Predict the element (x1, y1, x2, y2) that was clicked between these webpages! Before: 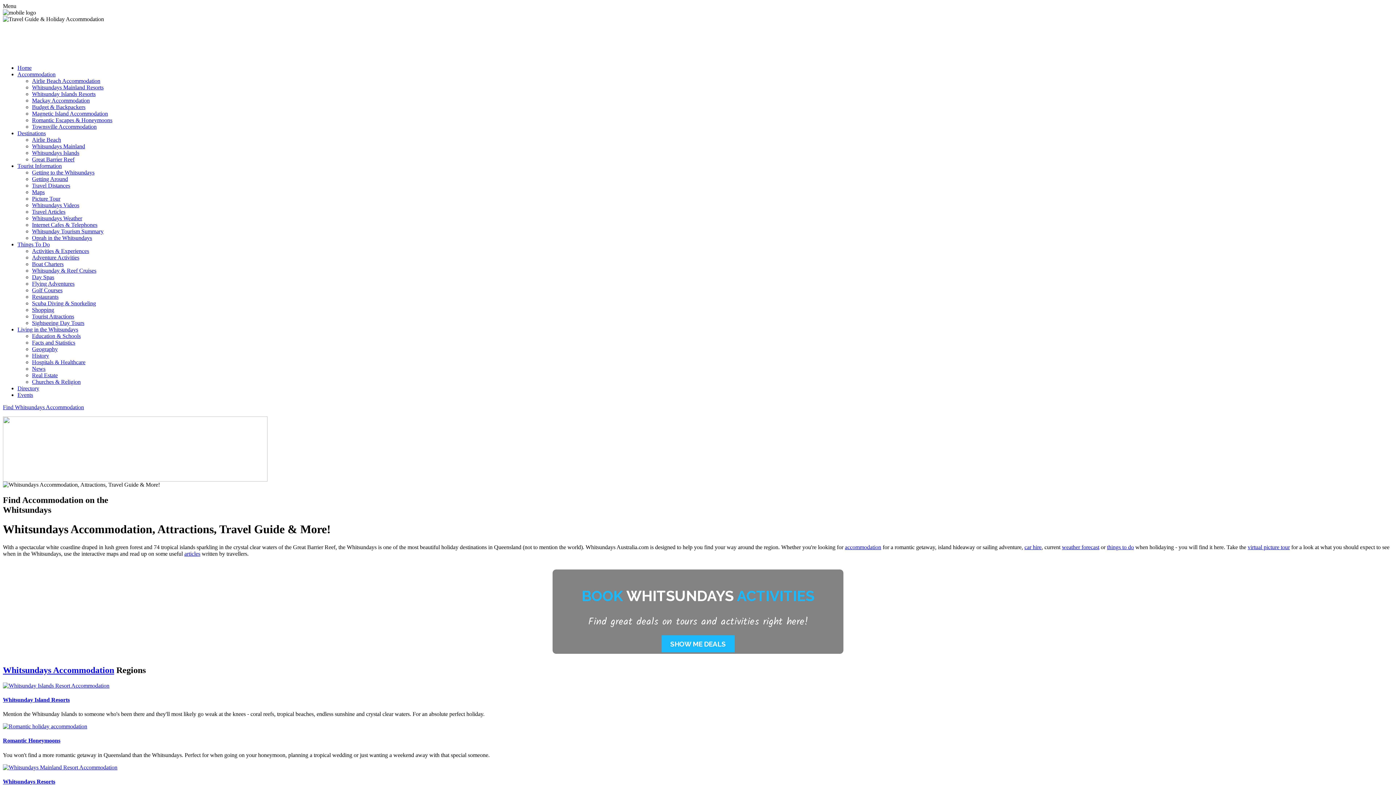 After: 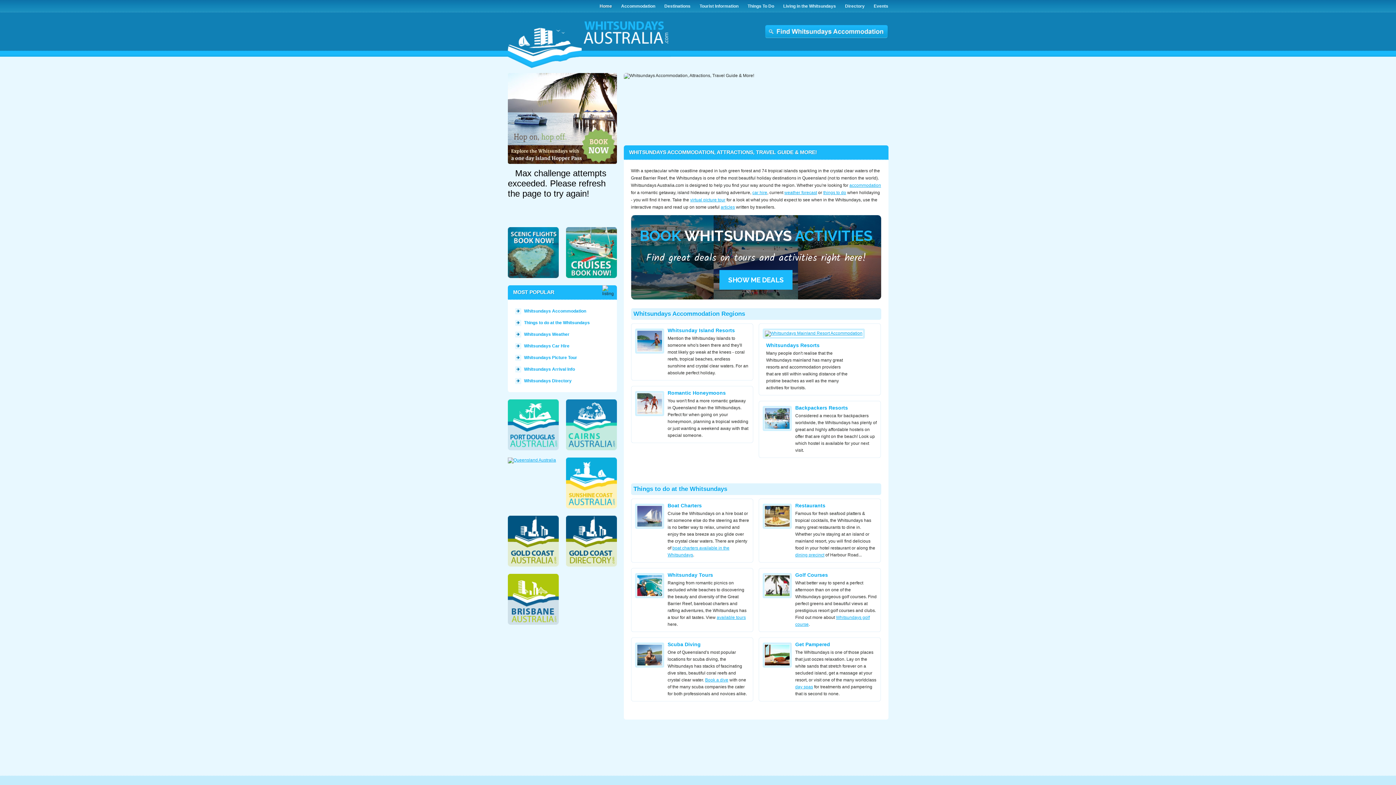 Action: bbox: (32, 195, 60, 201) label: Picture Tour